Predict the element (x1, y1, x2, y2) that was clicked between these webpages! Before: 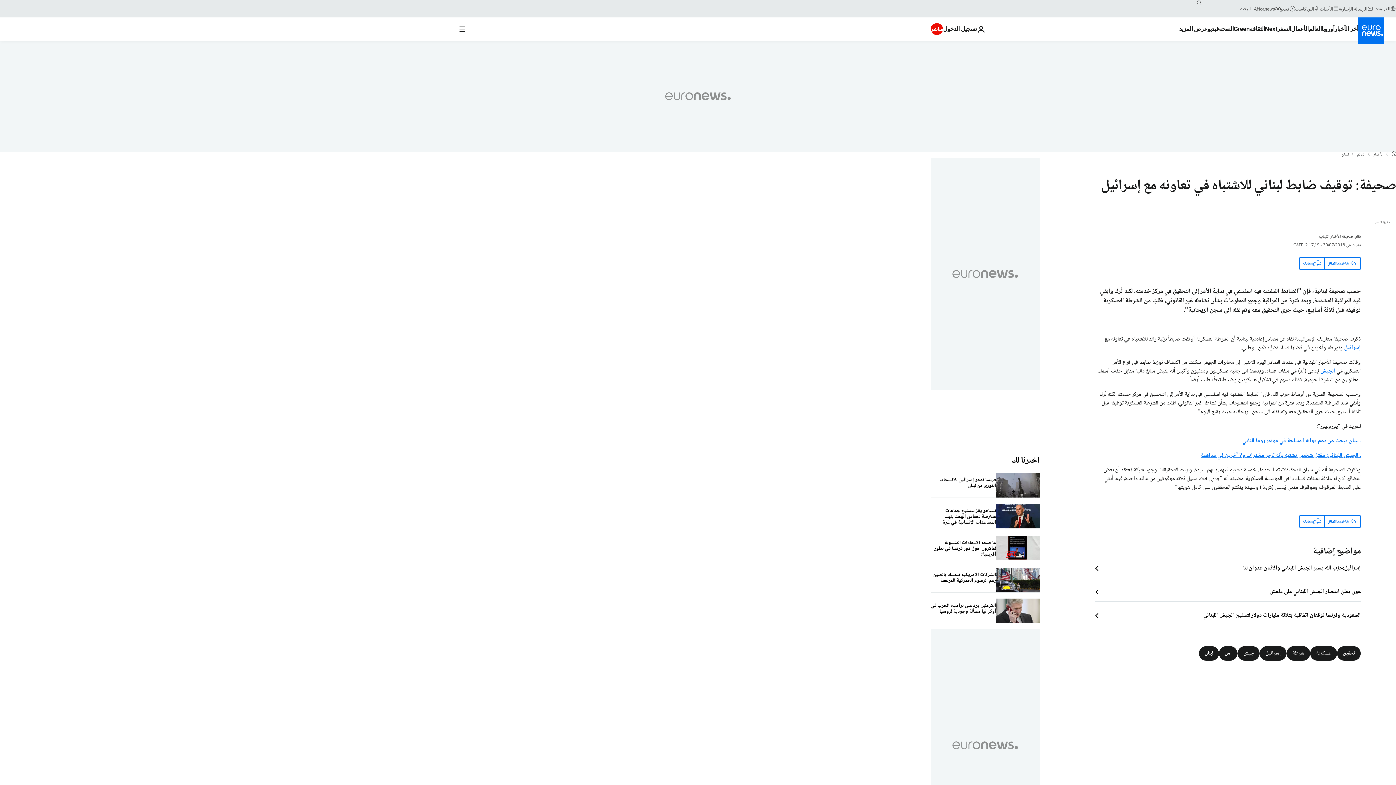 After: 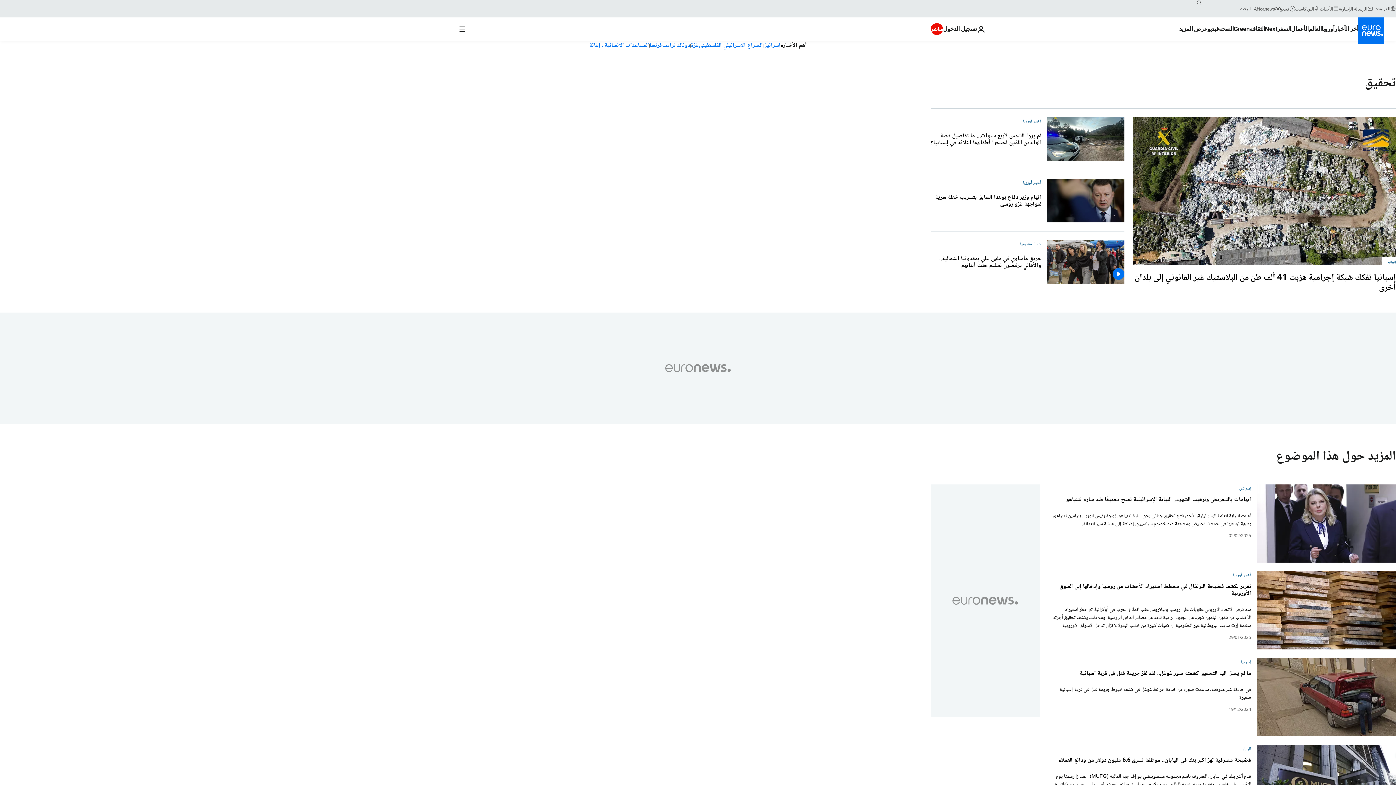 Action: label: تحقيق bbox: (1337, 646, 1361, 661)